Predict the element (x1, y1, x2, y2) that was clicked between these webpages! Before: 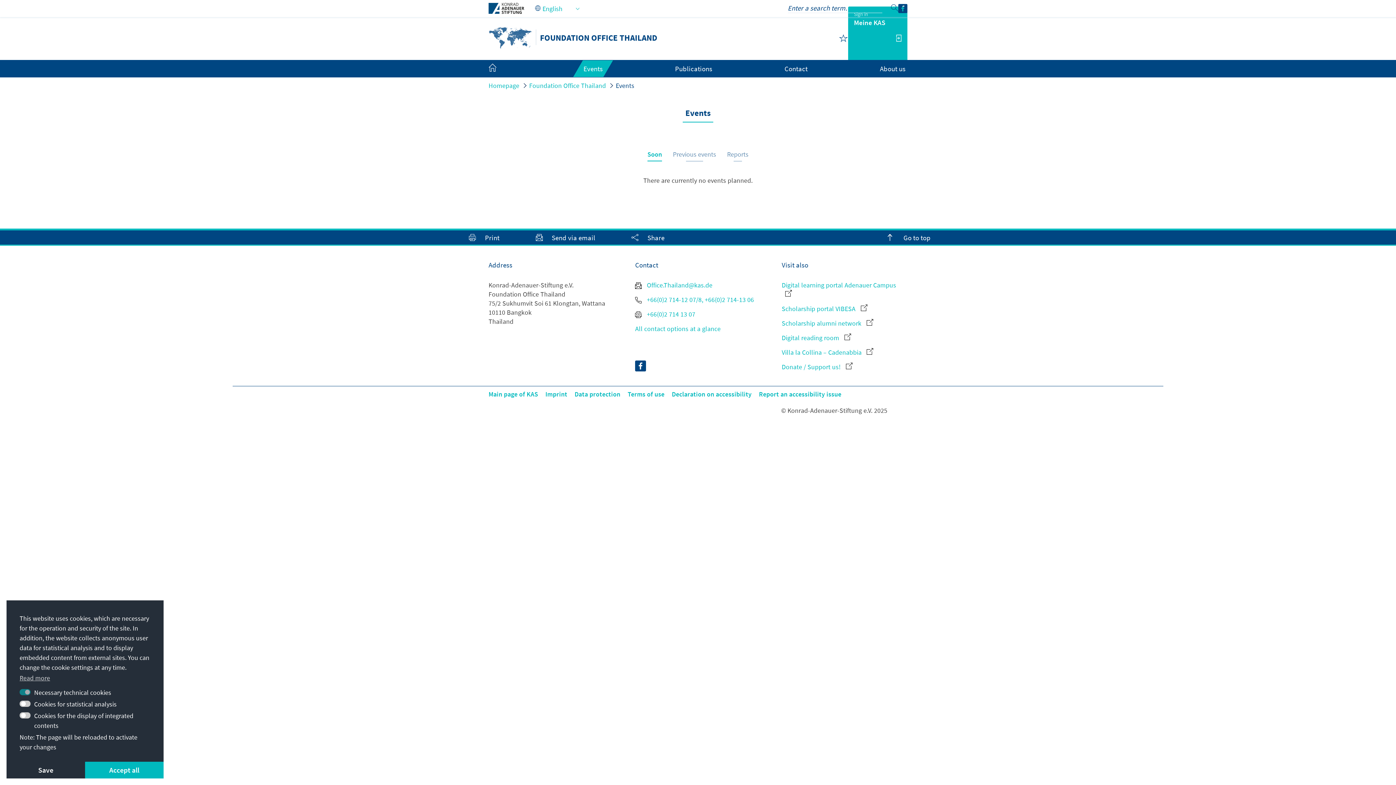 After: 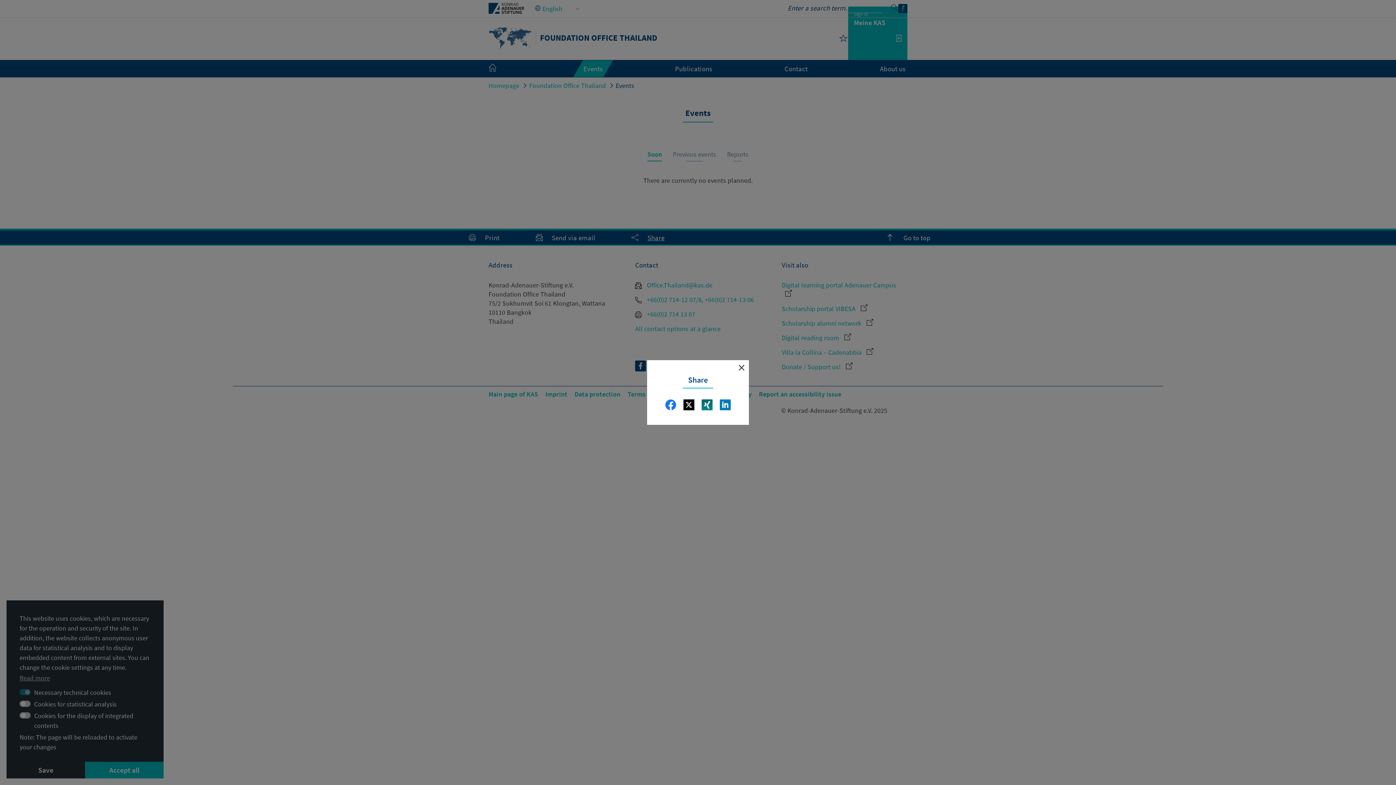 Action: label: Share bbox: (628, 230, 664, 244)